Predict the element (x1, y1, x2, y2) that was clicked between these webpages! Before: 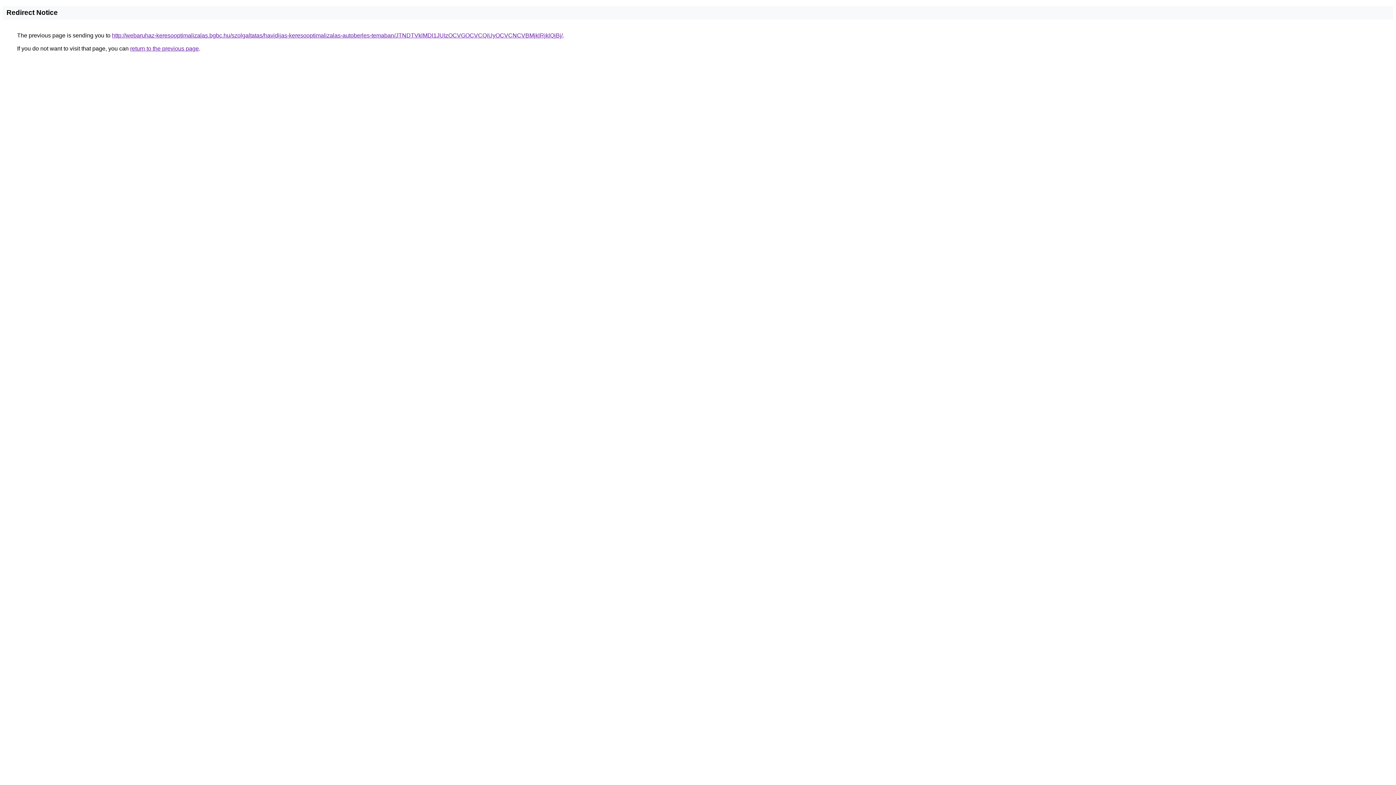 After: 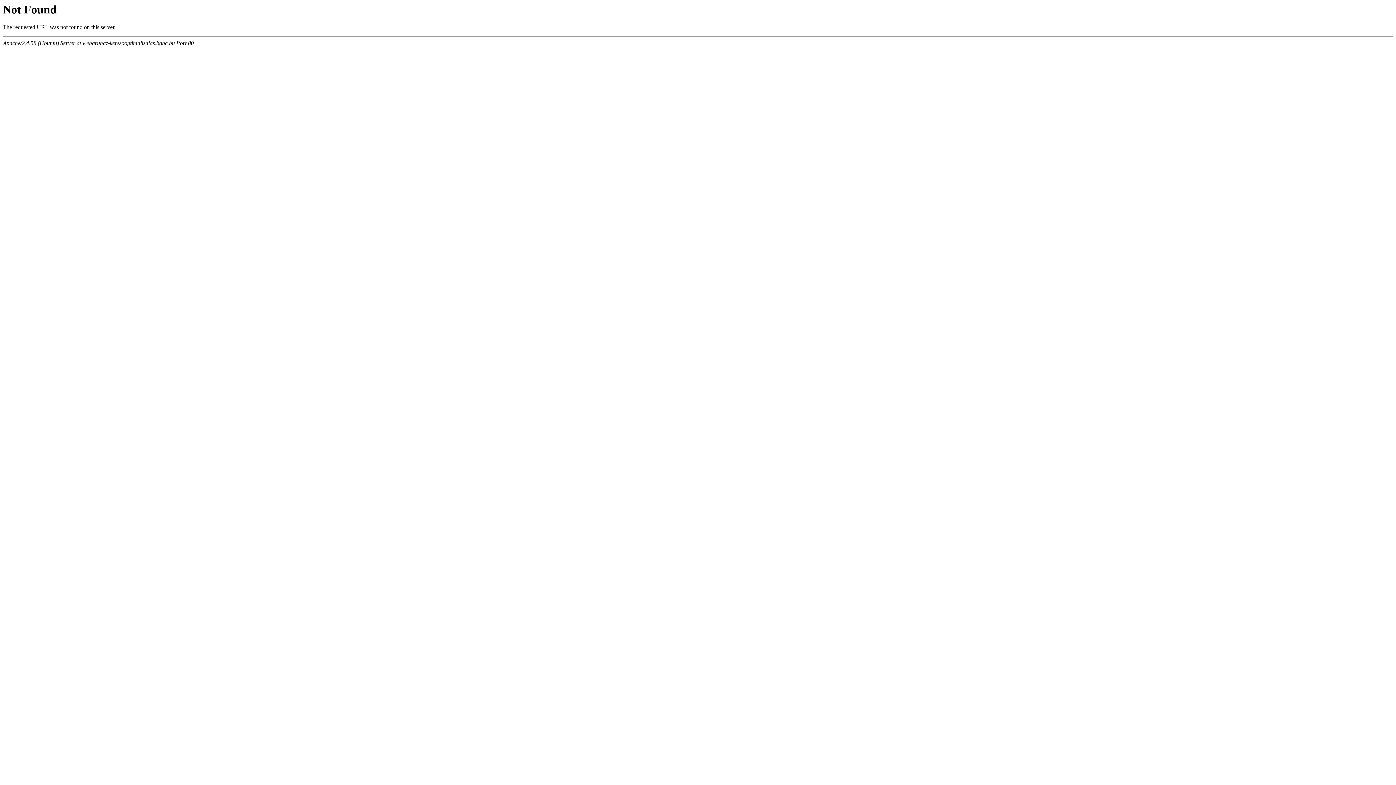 Action: label: http://webaruhaz-keresooptimalizalas.bgbc.hu/szolgaltatas/havidijas-keresooptimalizalas-autoberles-temaban/JTNDTVklMDl1JUIzOCVGOCVCQiUyOCVCNCVBMjklRjklQjBj/ bbox: (112, 32, 562, 38)